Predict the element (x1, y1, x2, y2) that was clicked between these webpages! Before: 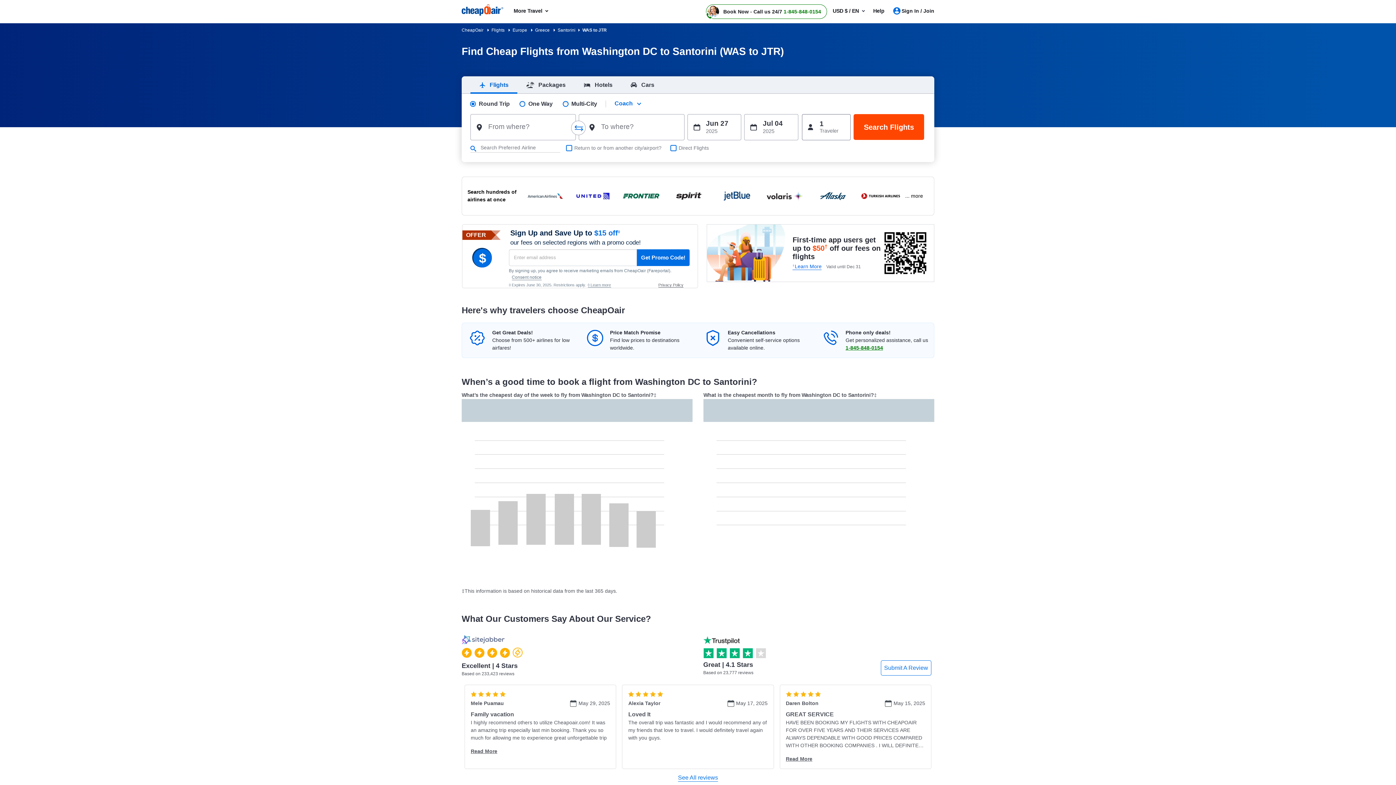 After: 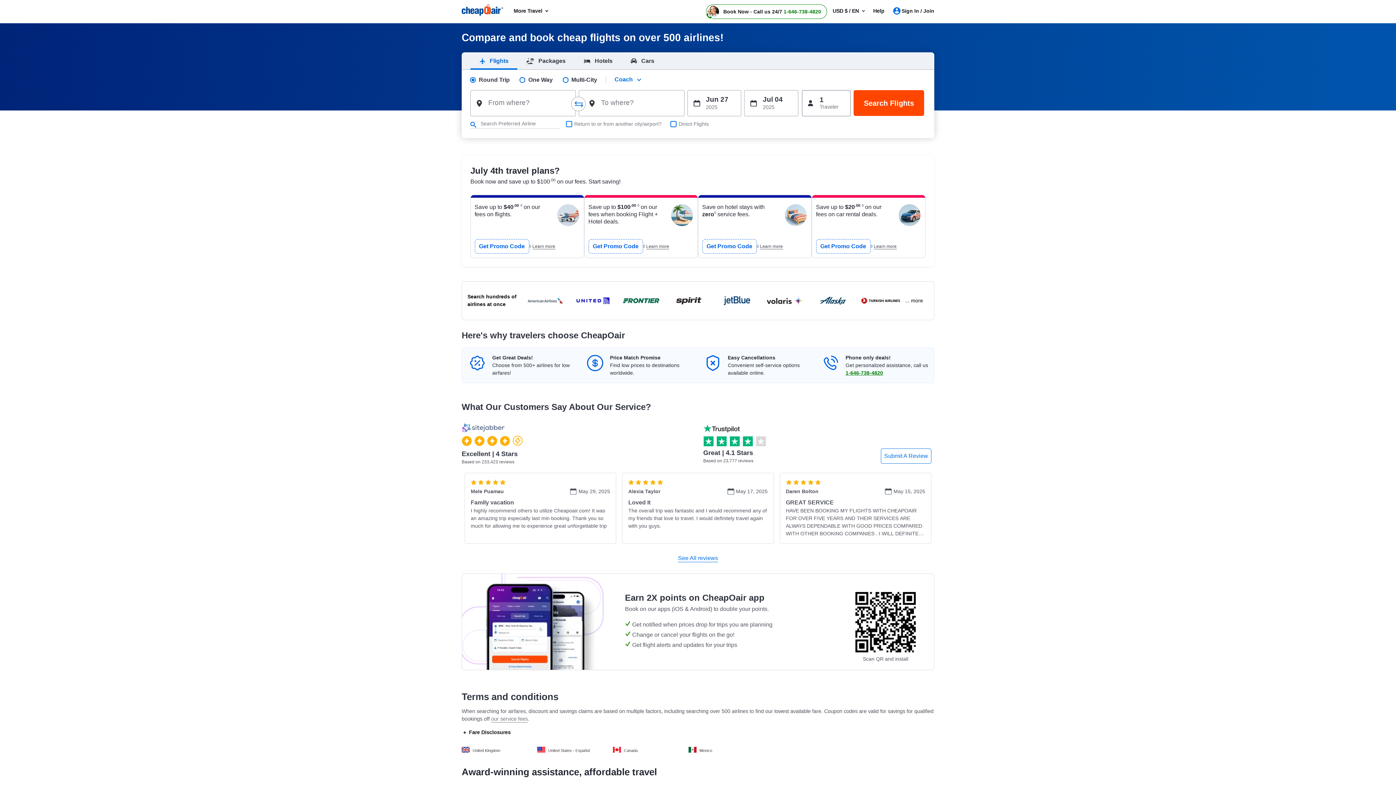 Action: bbox: (461, 11, 503, 17)